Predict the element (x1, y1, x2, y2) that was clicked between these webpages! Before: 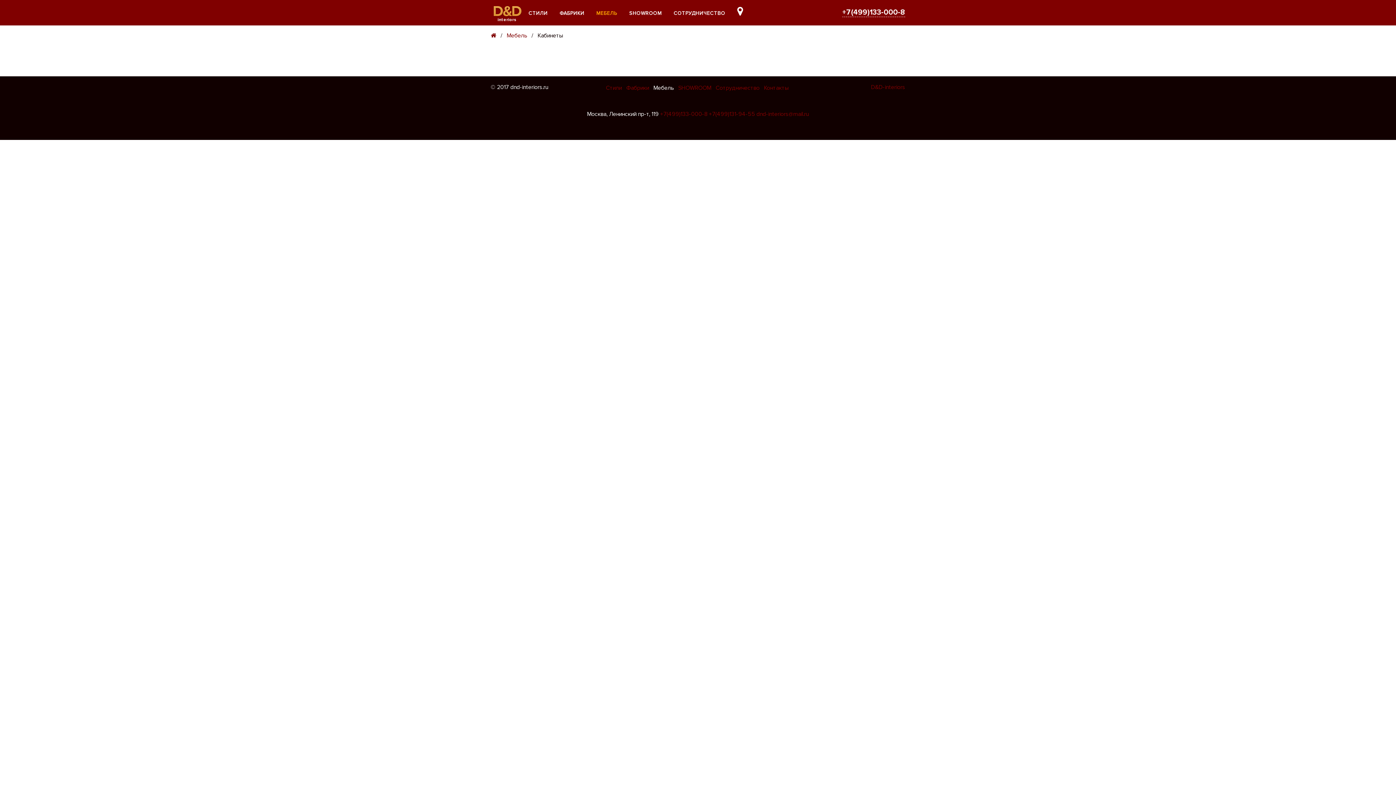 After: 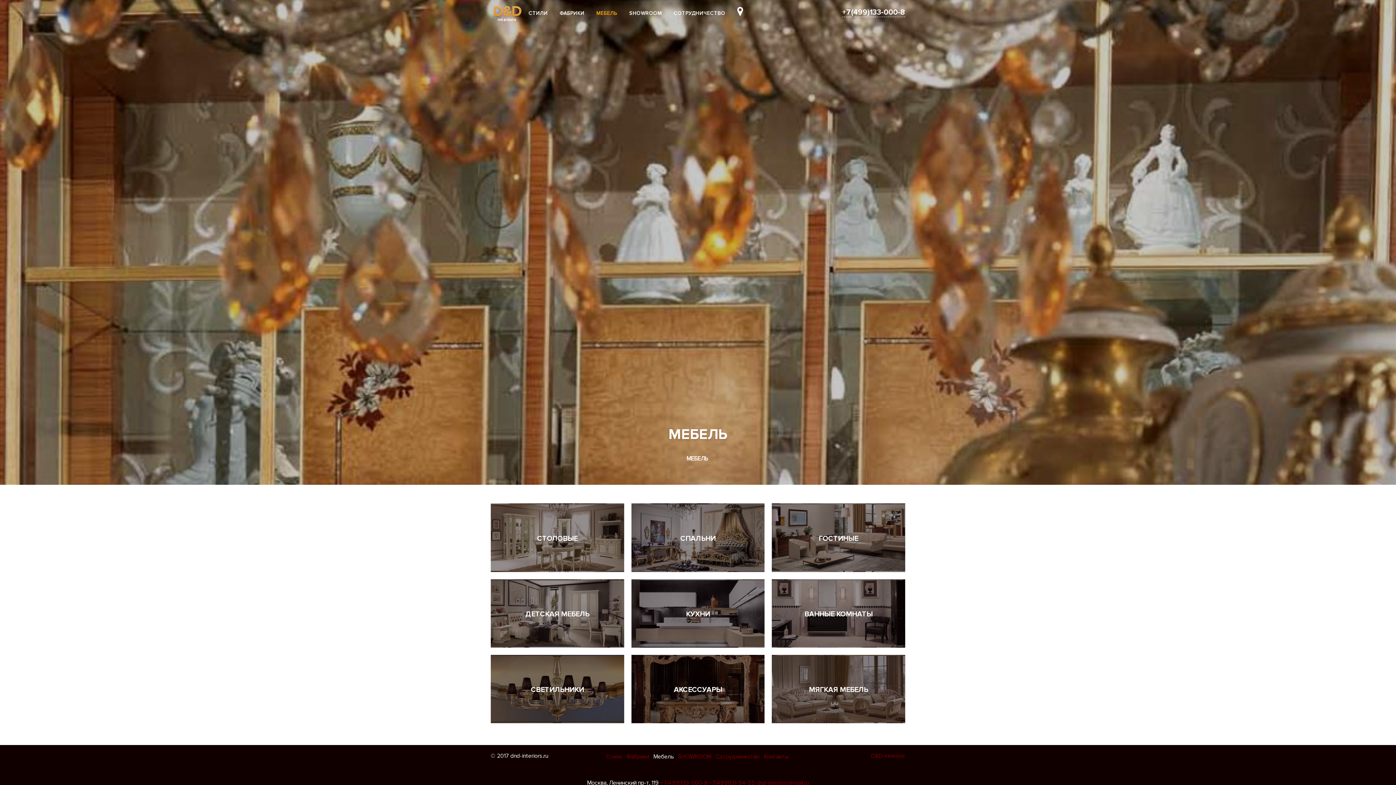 Action: label: МЕБЕЛЬ bbox: (591, 0, 622, 25)